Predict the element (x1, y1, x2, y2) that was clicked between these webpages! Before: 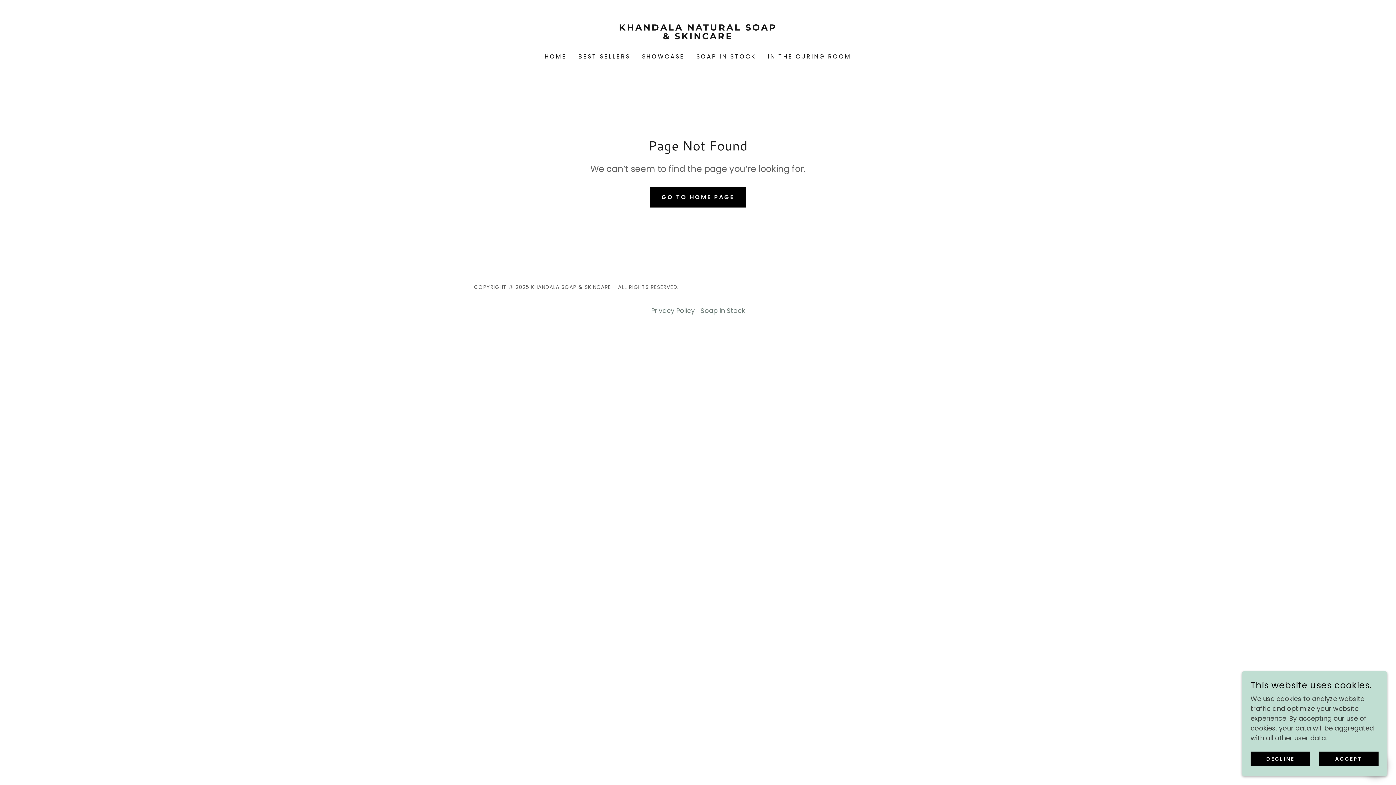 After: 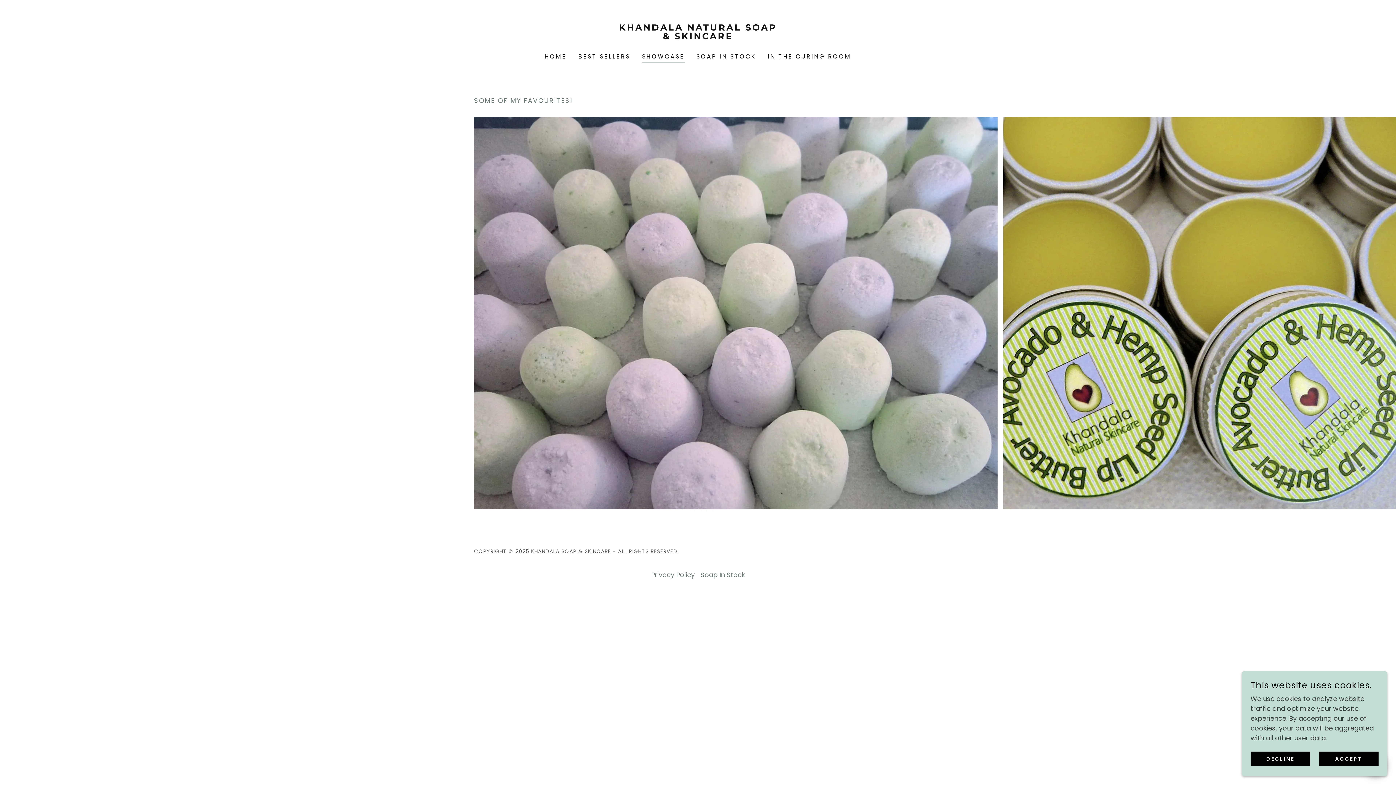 Action: label: SHOWCASE bbox: (640, 50, 687, 63)